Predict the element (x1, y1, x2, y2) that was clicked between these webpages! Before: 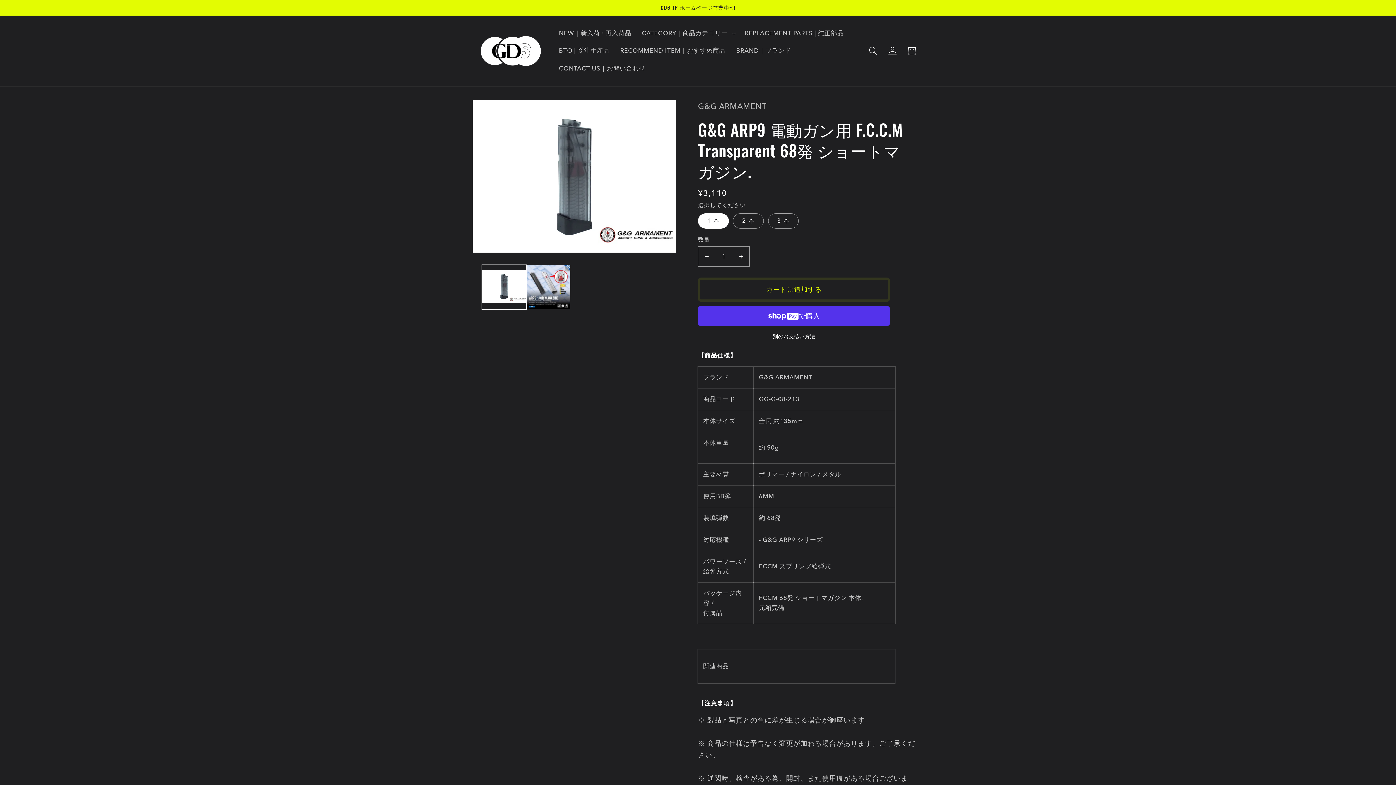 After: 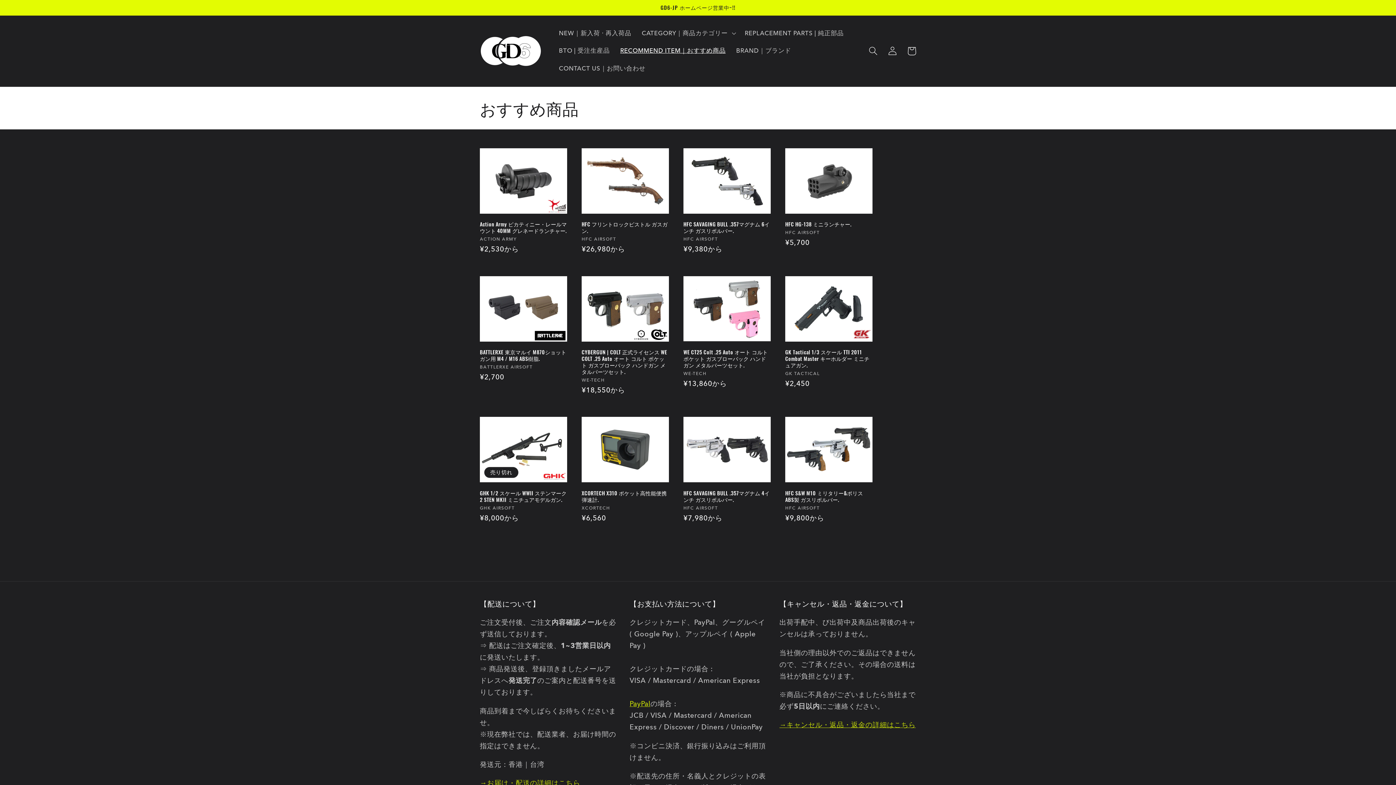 Action: bbox: (615, 42, 731, 59) label: RECOMMEND ITEM｜おすすめ商品